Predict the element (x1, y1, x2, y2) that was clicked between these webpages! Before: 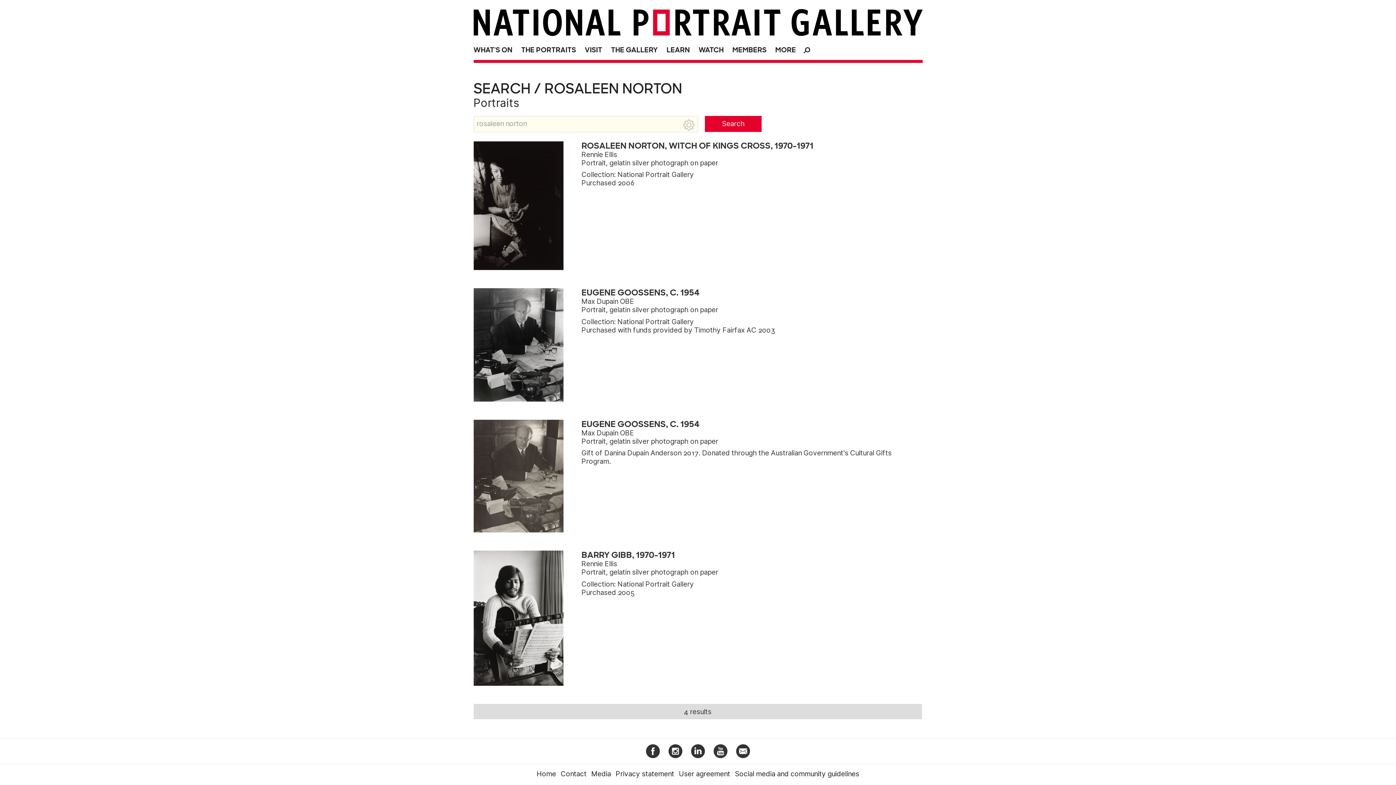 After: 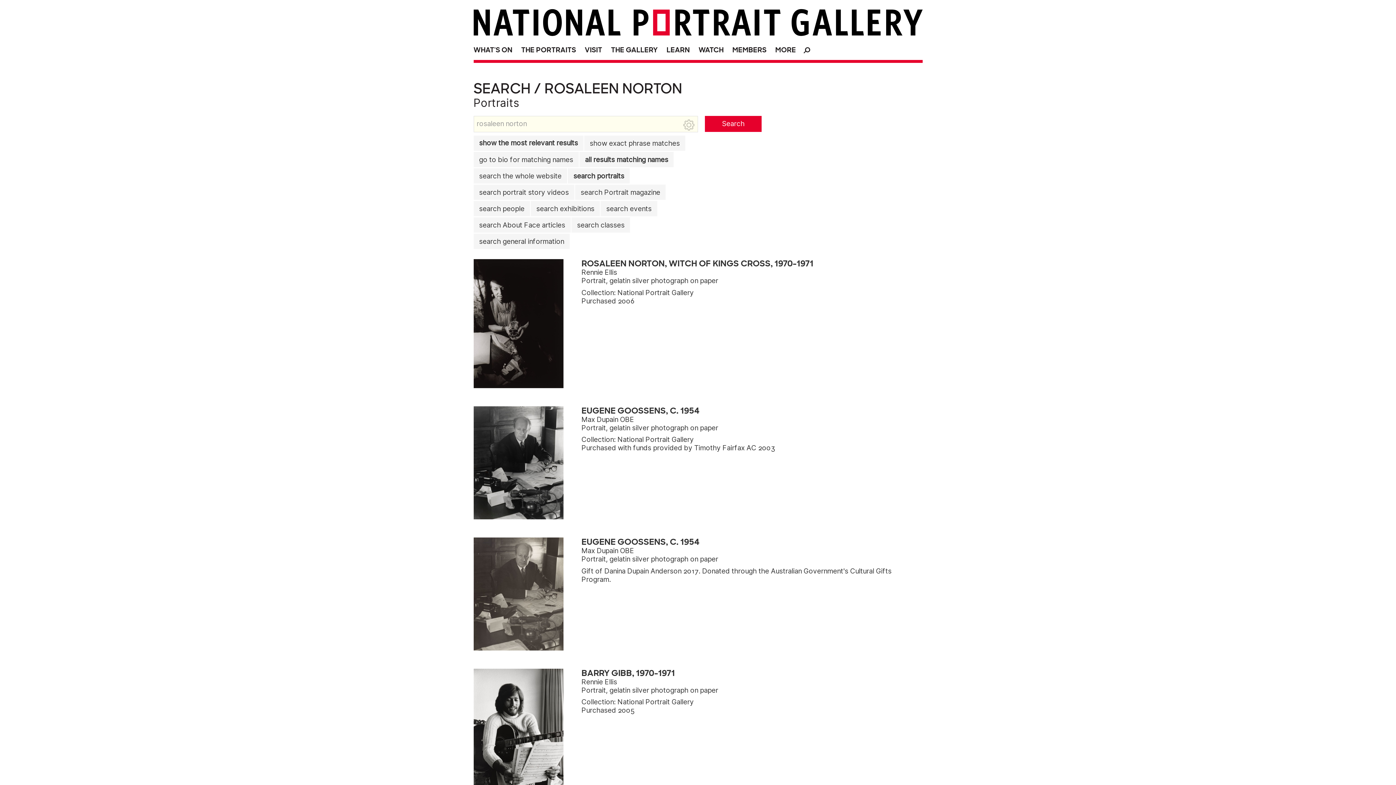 Action: bbox: (683, 119, 694, 130)